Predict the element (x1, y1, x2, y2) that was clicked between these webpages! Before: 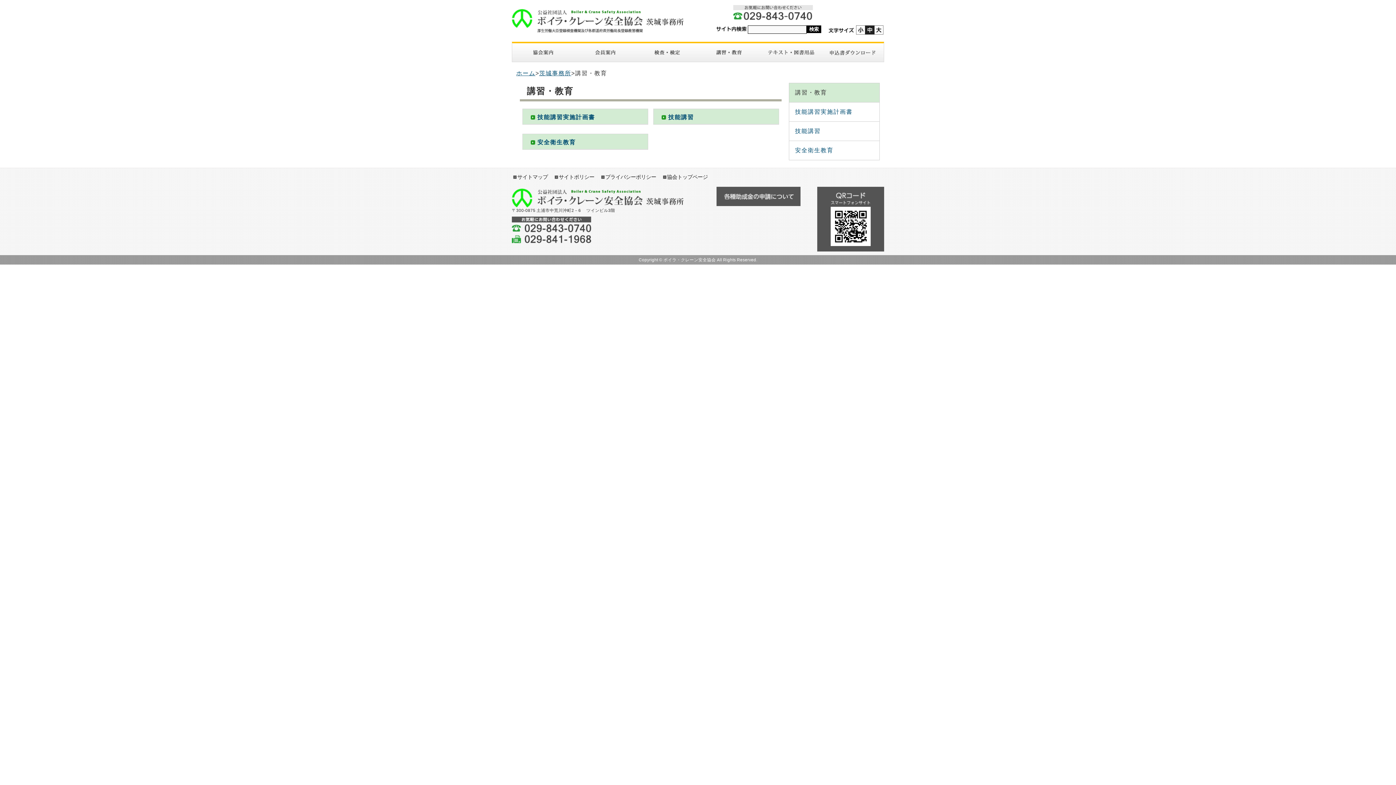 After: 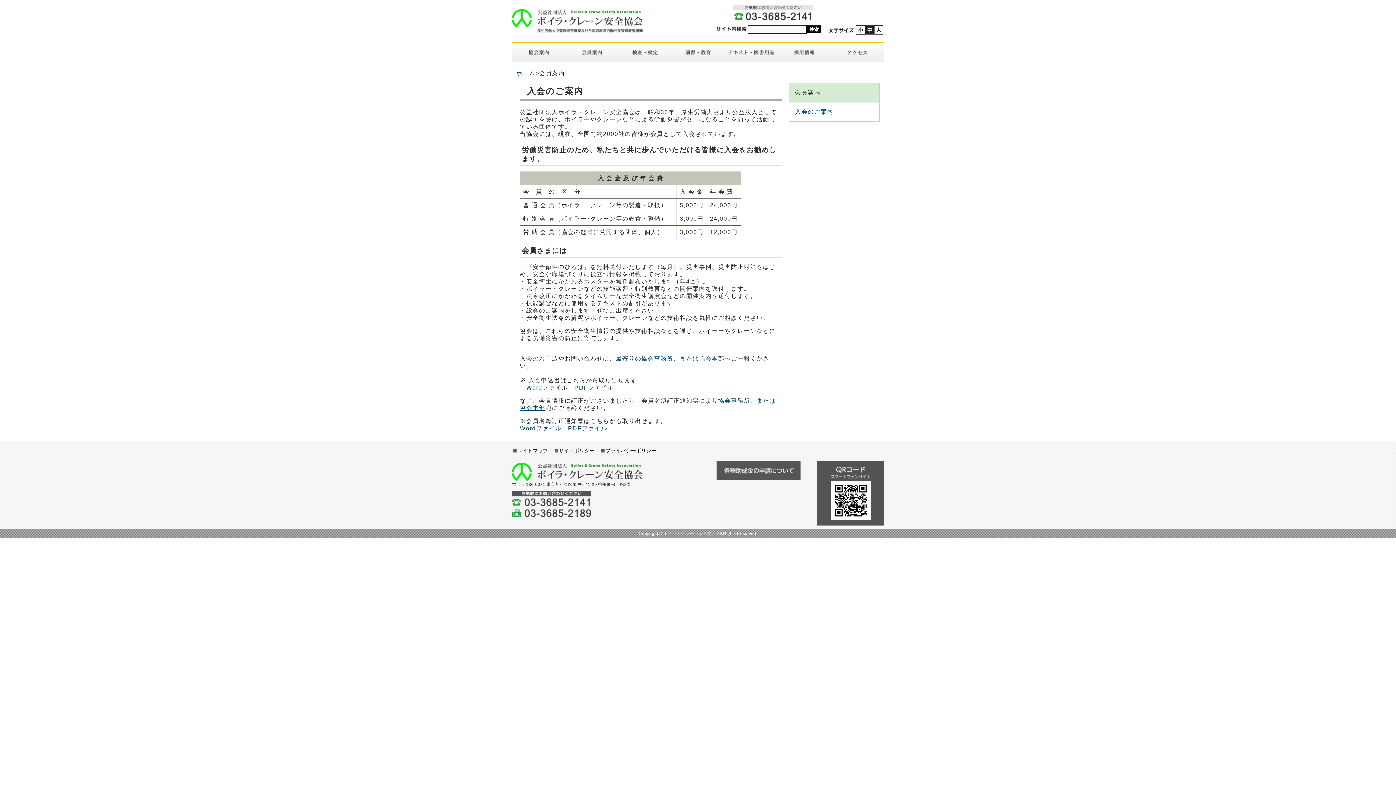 Action: bbox: (574, 43, 636, 61) label: 入会案内